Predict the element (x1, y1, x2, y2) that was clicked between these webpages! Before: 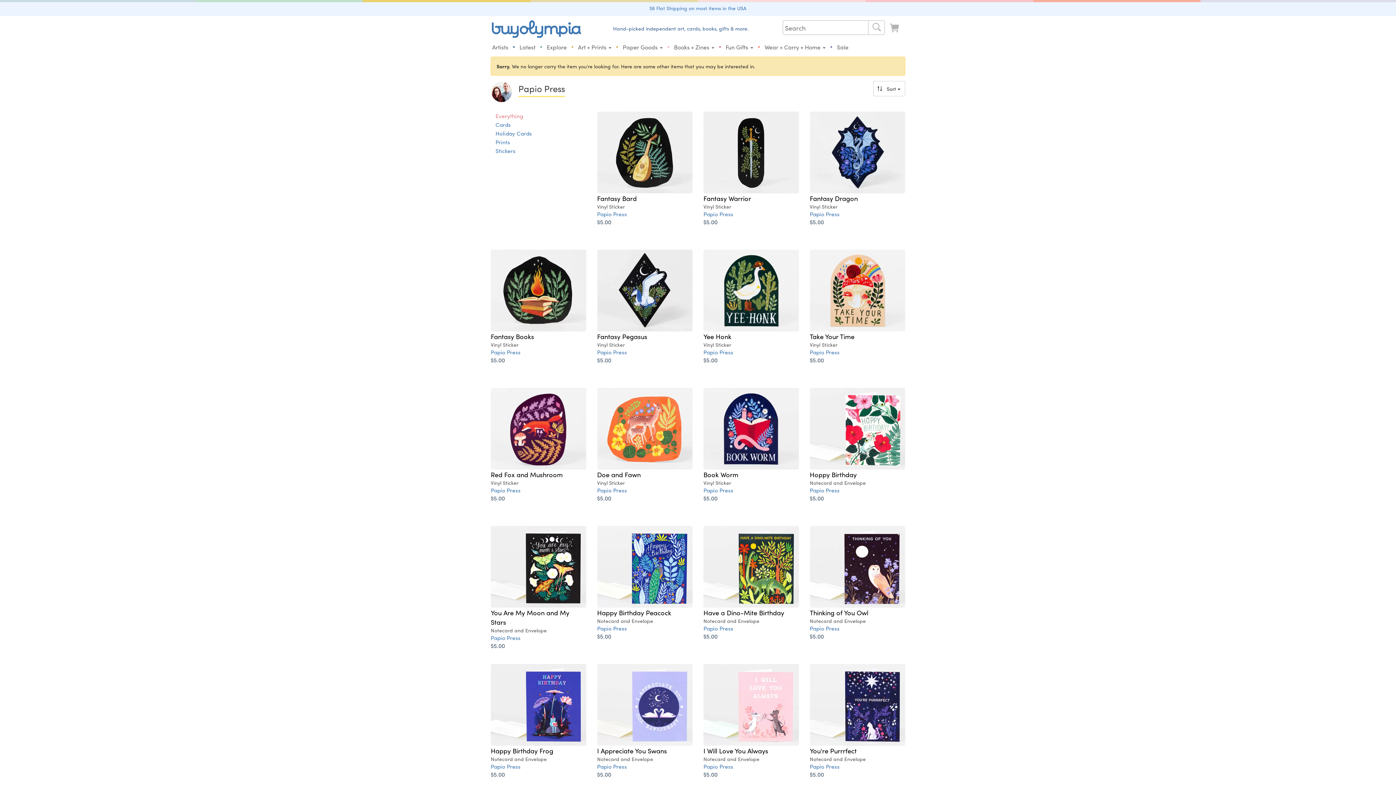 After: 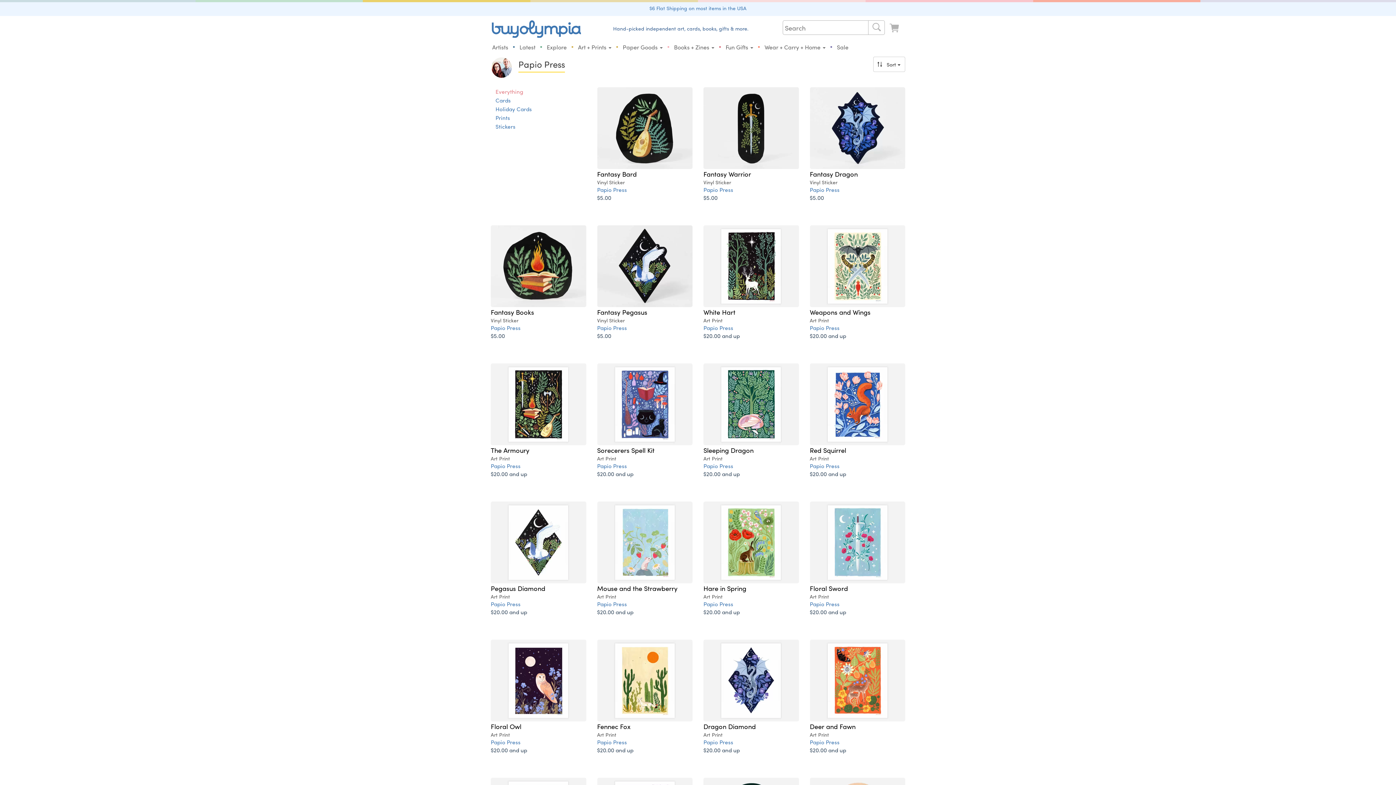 Action: label: Papio Press bbox: (597, 209, 627, 218)